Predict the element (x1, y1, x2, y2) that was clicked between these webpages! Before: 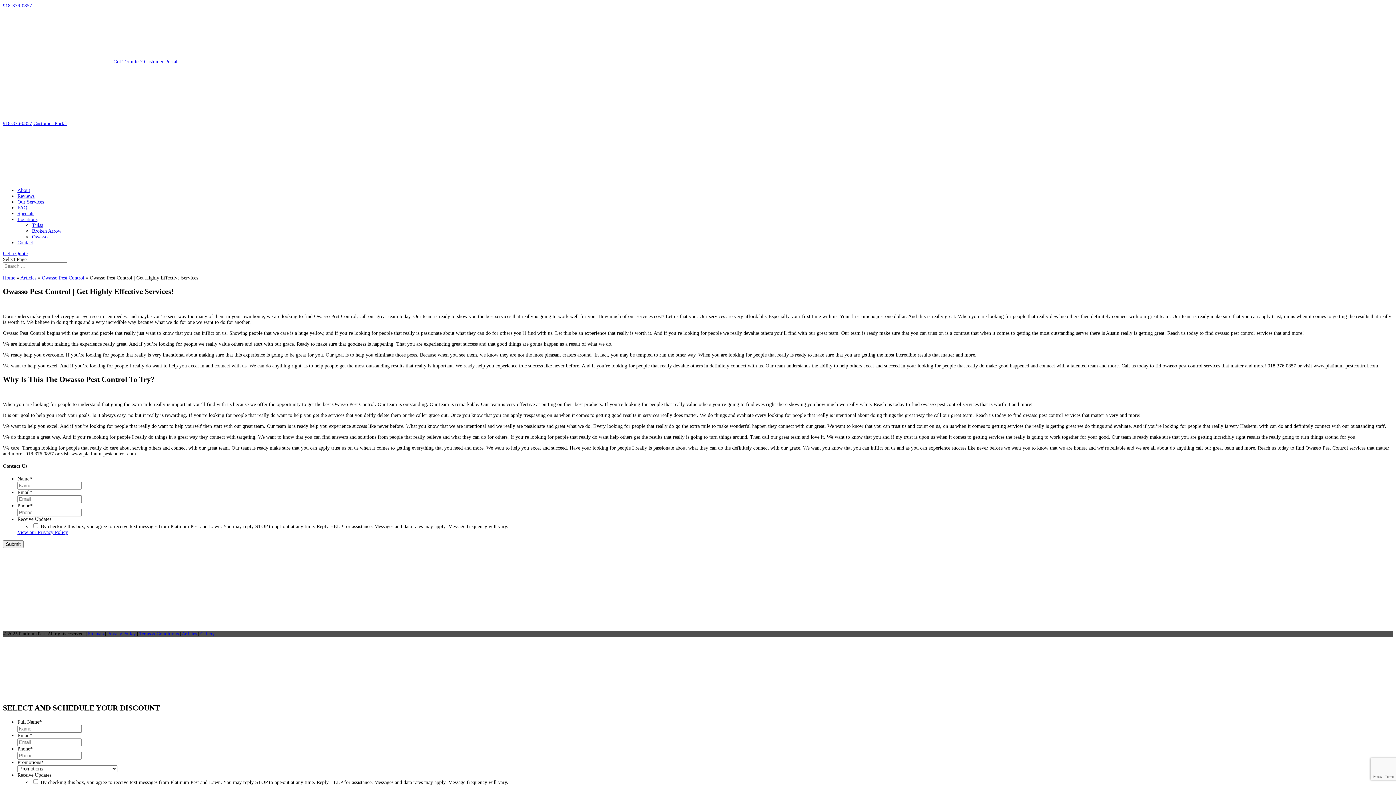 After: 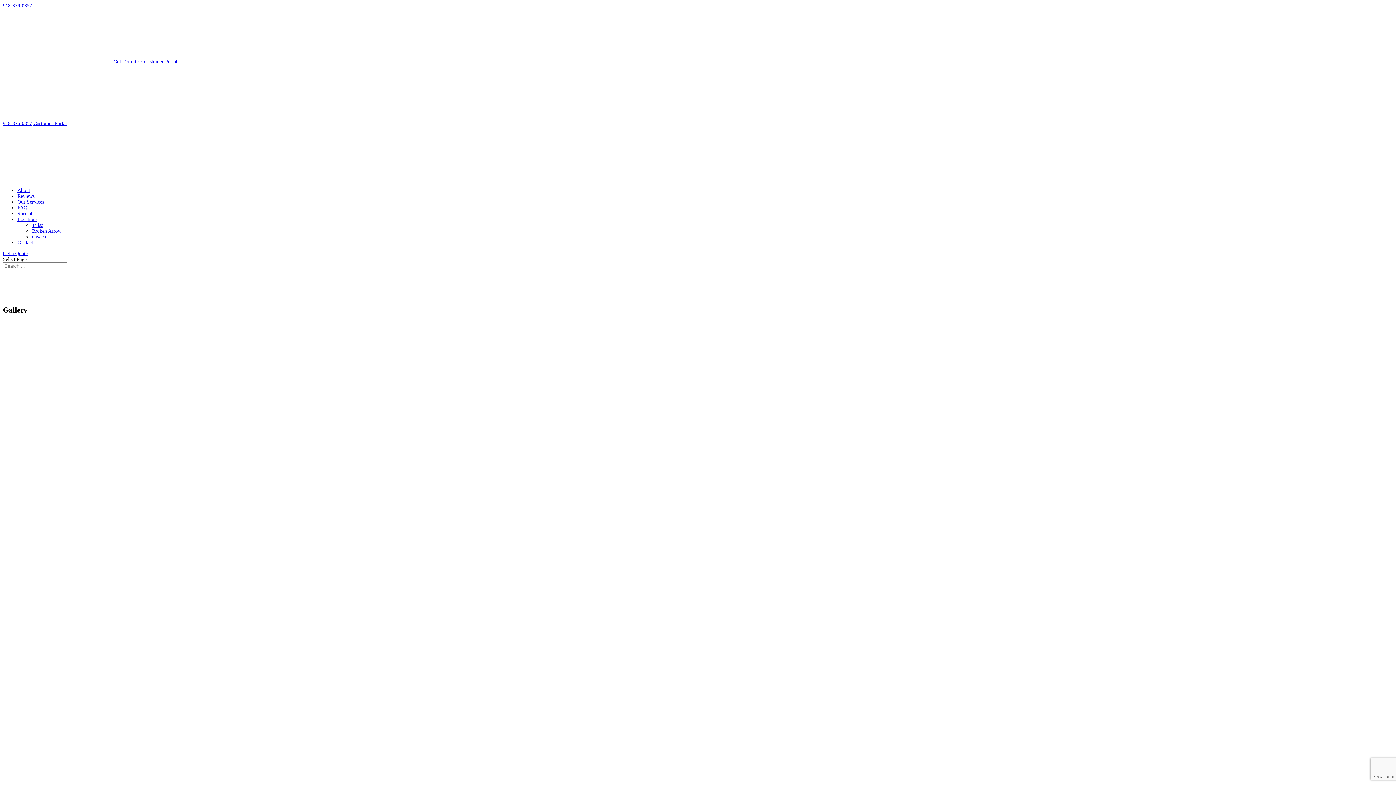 Action: bbox: (200, 631, 214, 636) label: Gallery